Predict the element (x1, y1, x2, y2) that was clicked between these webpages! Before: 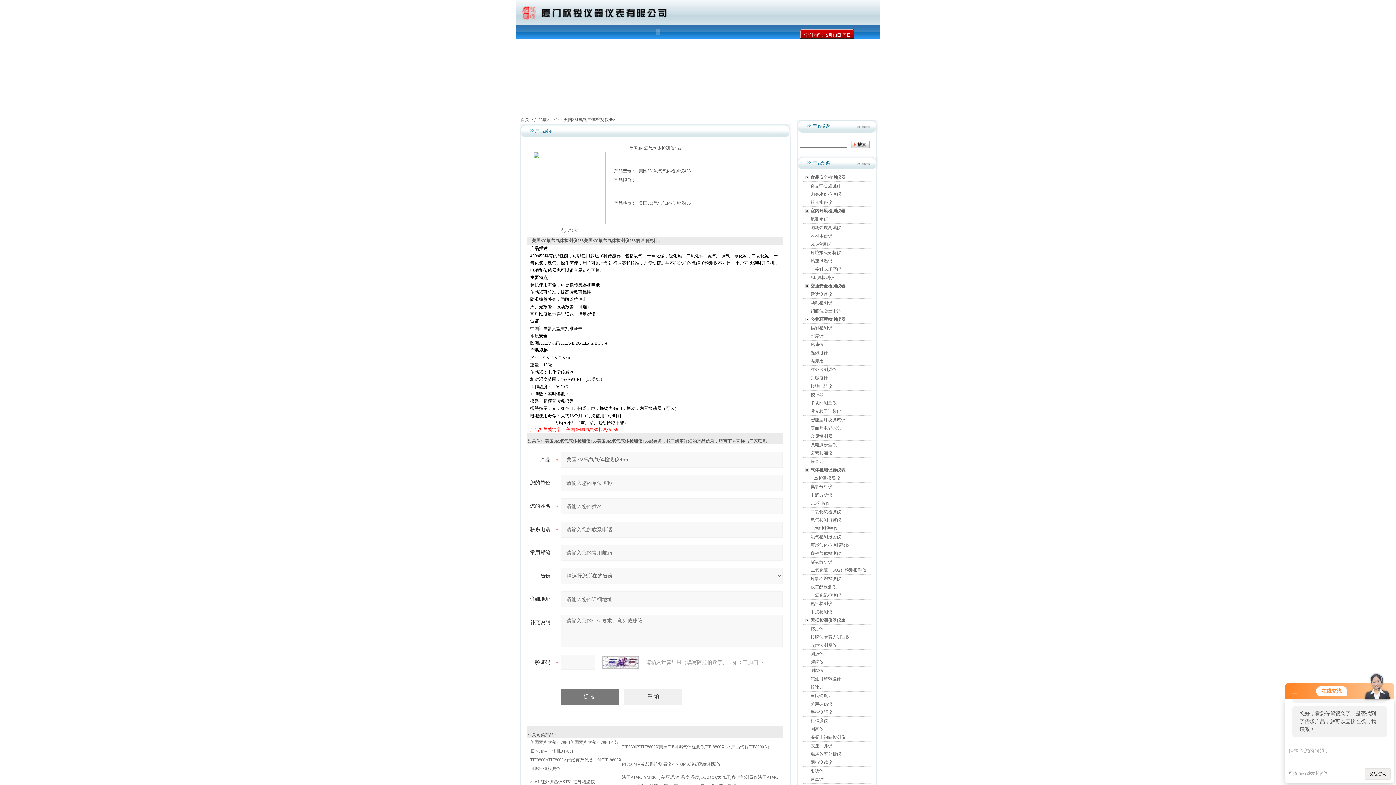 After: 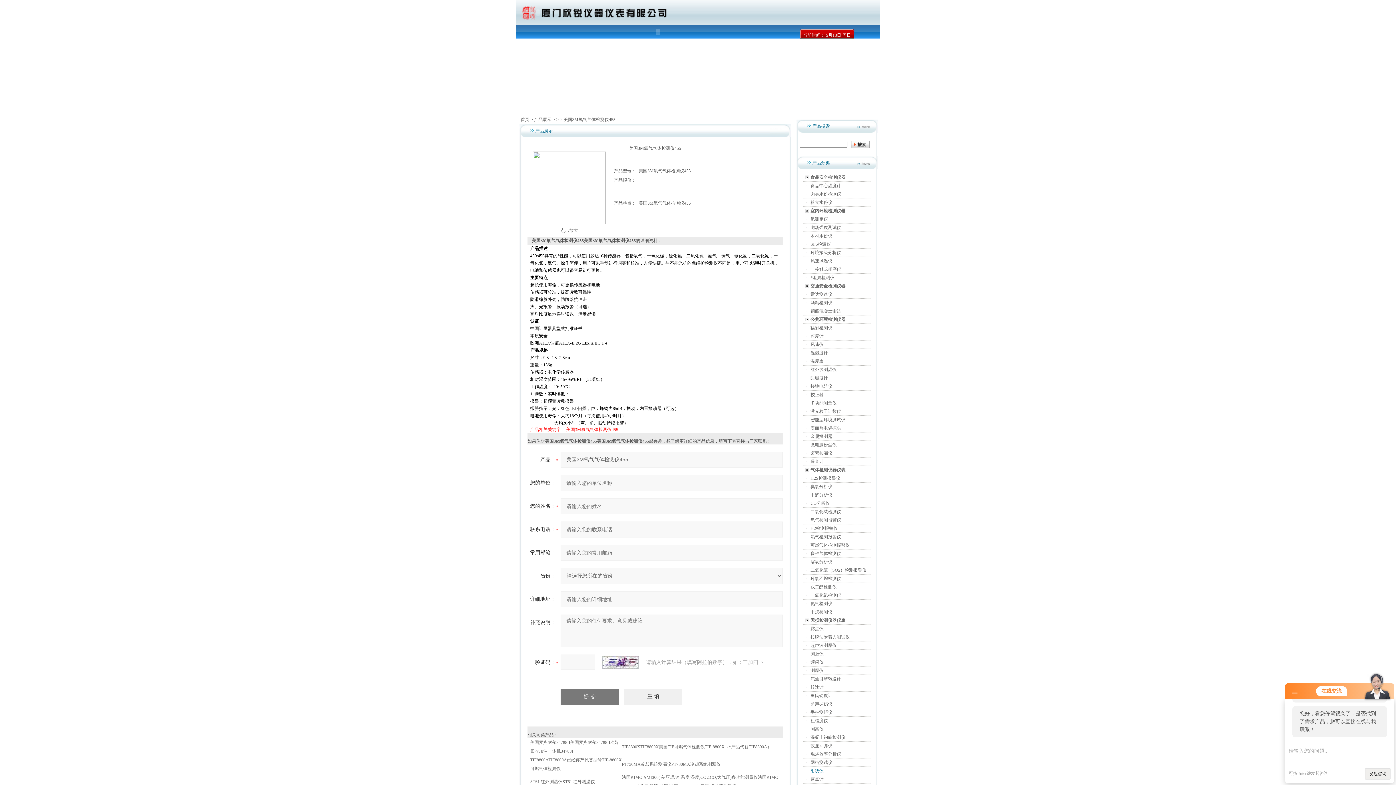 Action: label: 射线仪 bbox: (810, 768, 823, 773)